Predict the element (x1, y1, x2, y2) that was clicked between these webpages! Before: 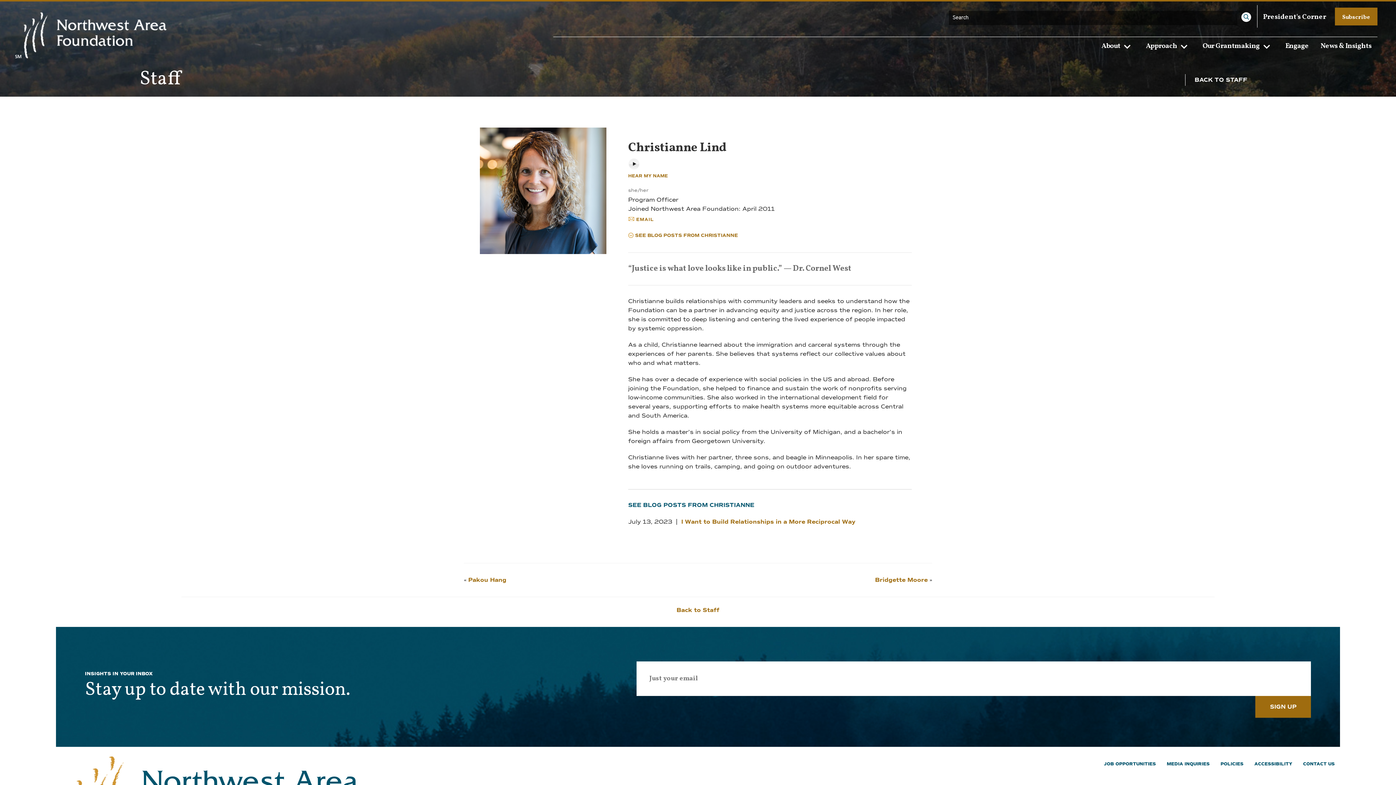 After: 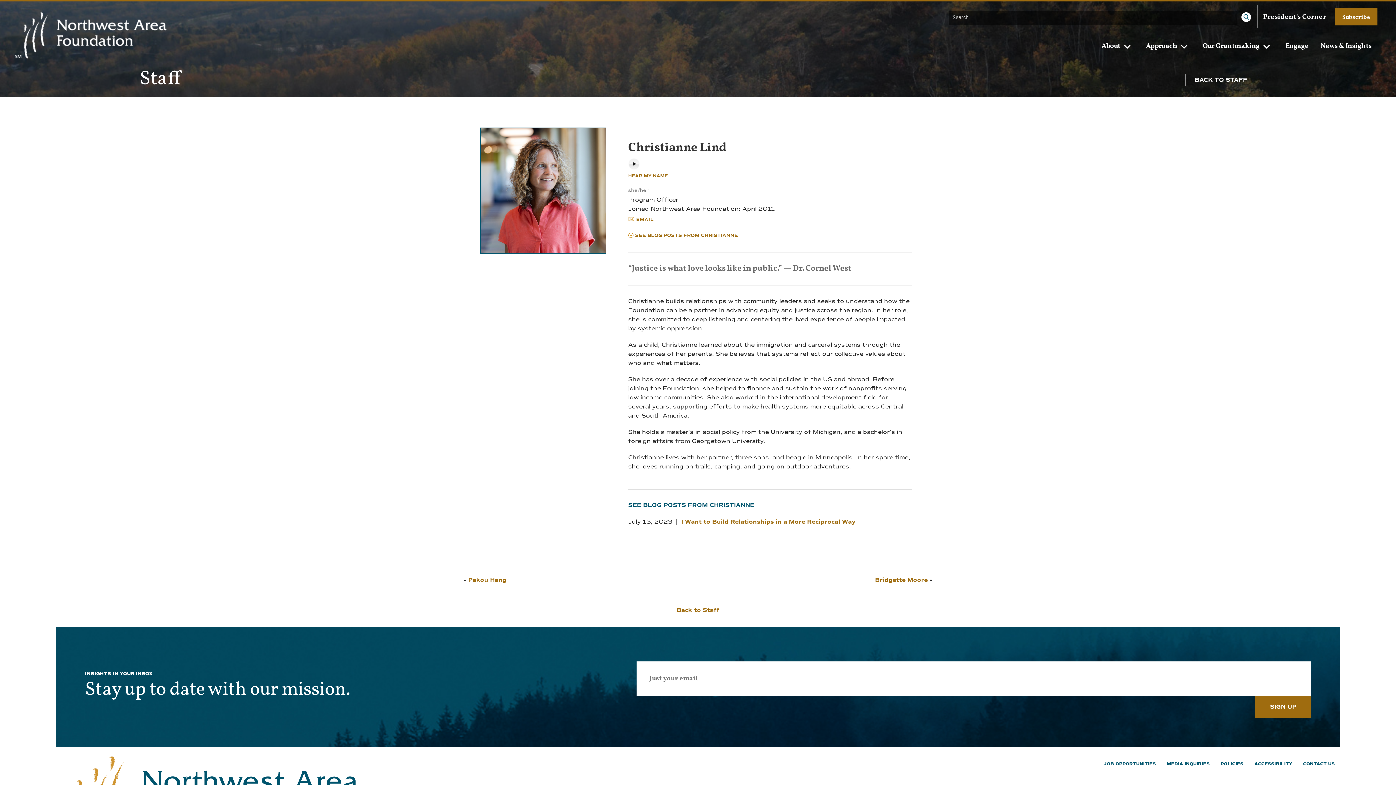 Action: bbox: (480, 127, 606, 254)